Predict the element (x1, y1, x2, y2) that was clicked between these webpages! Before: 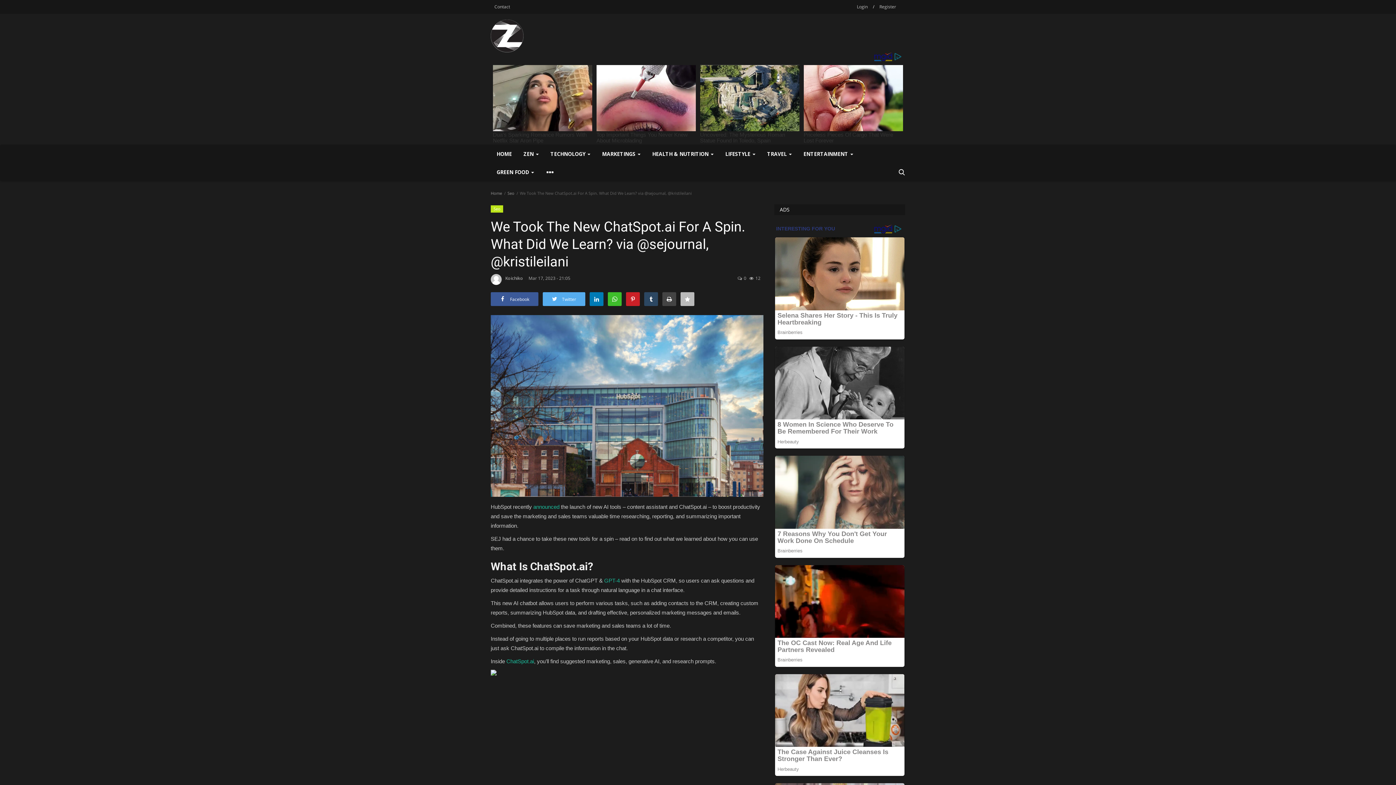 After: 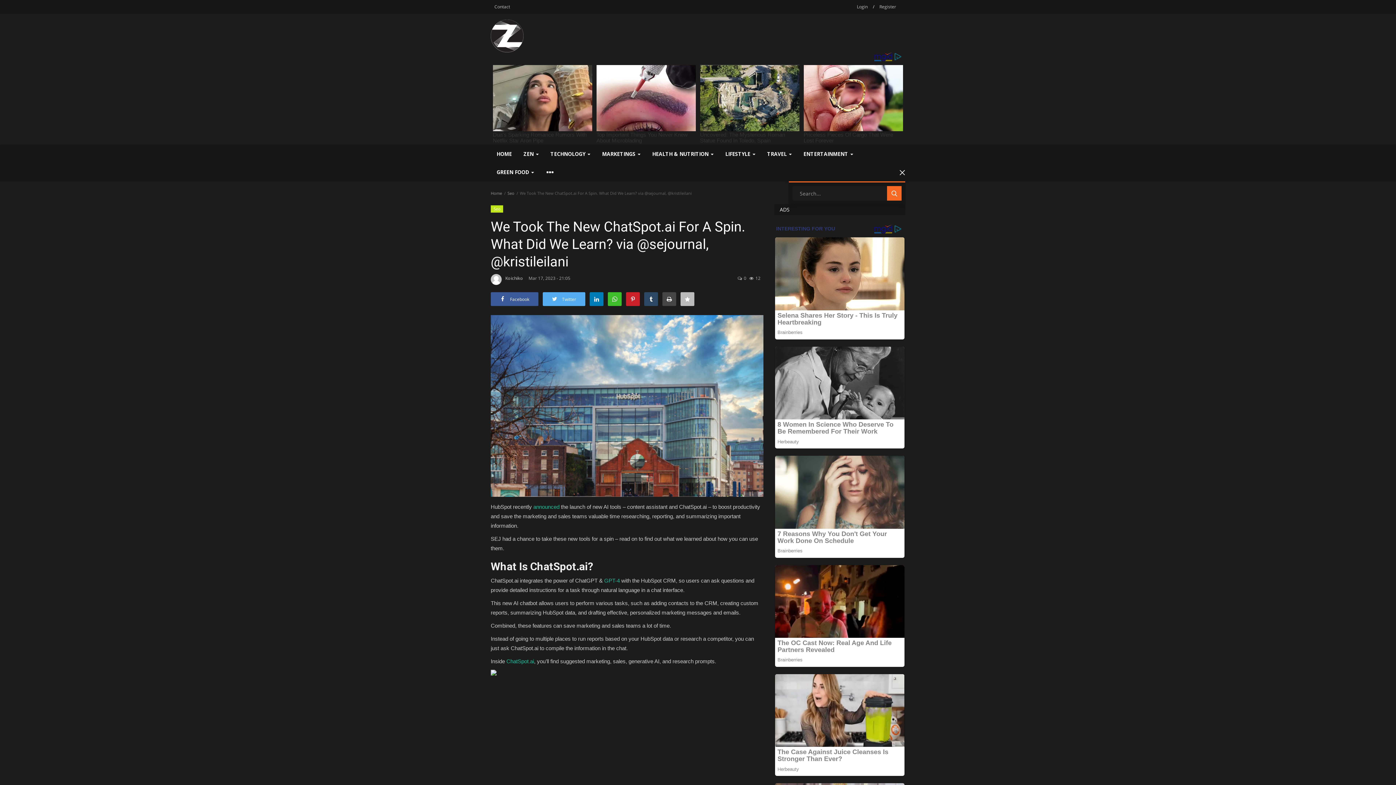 Action: bbox: (893, 163, 910, 181)